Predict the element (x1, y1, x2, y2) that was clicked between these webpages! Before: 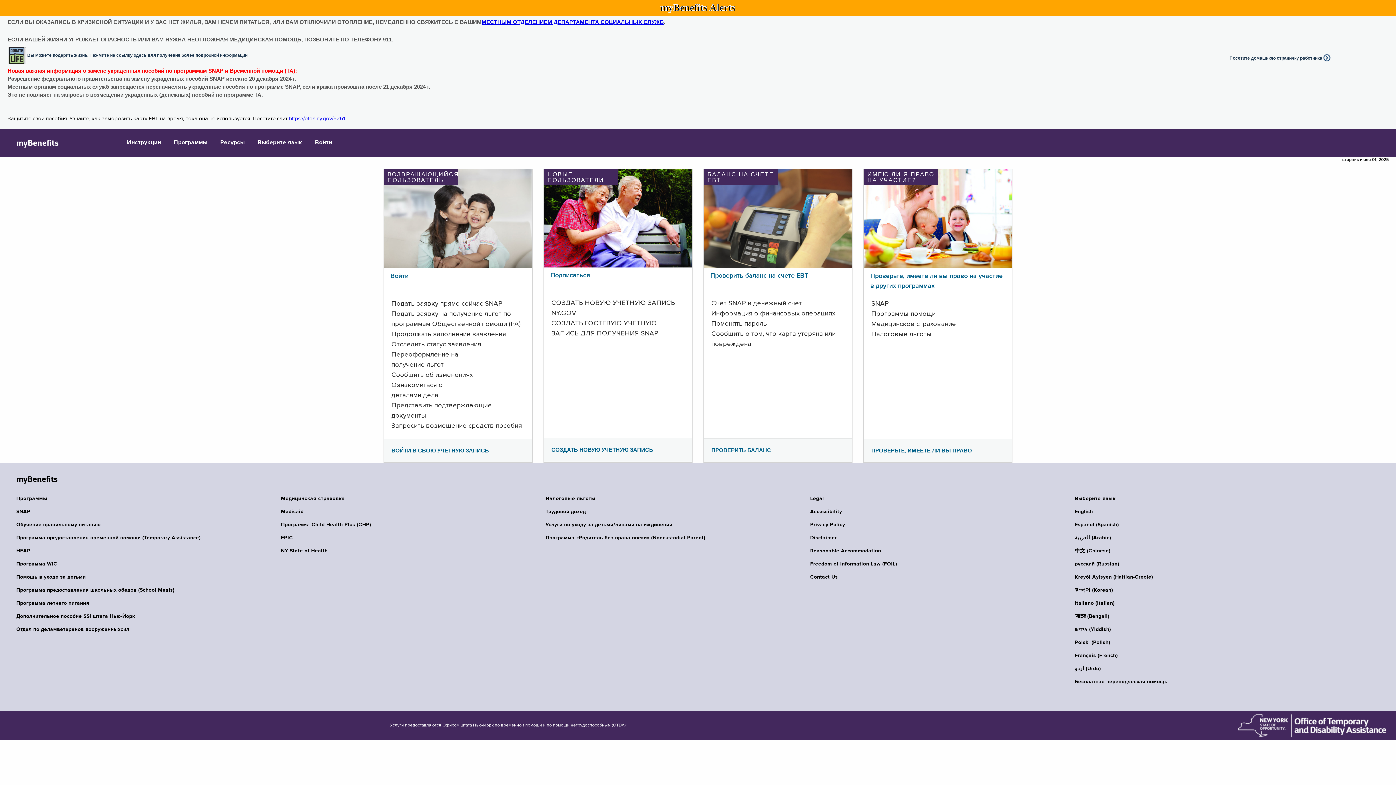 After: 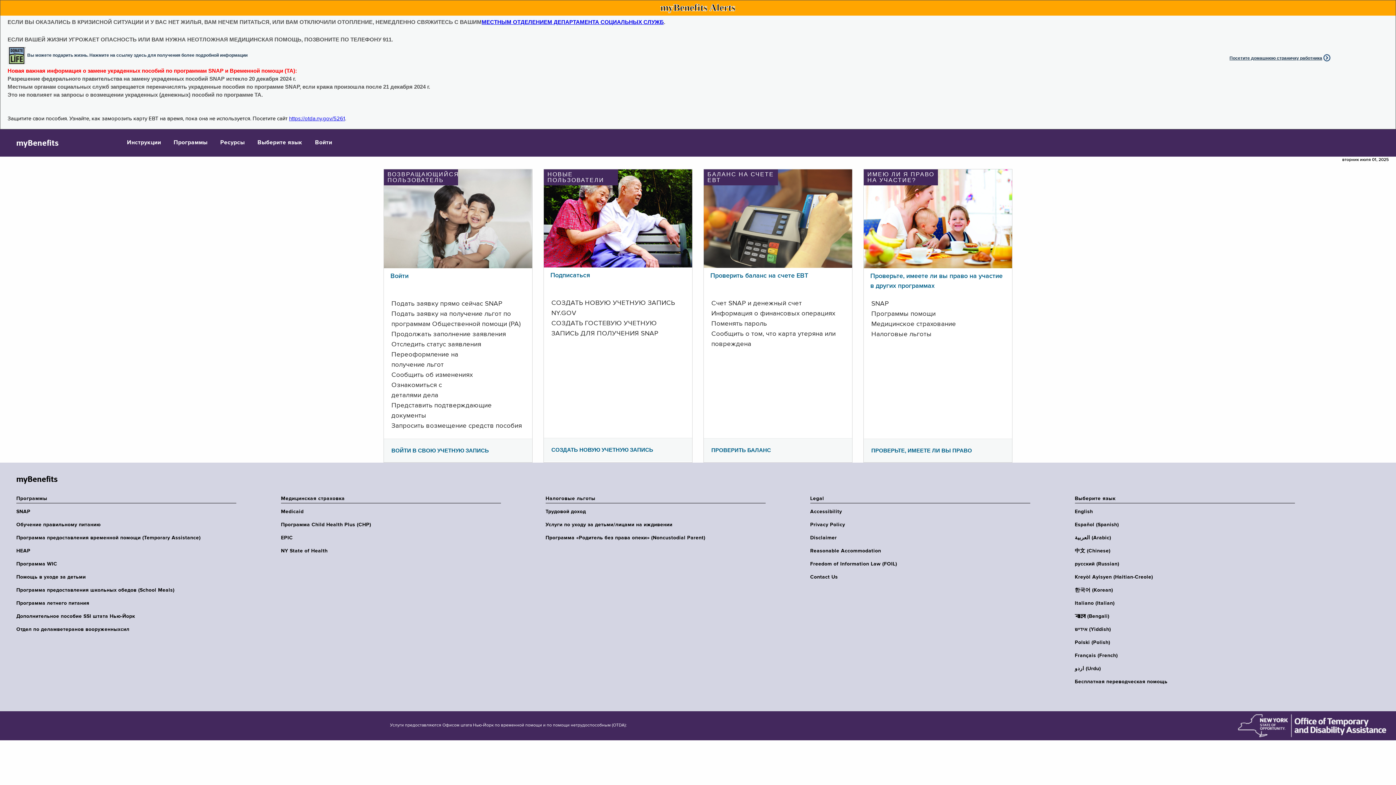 Action: label: myBenefits bbox: (10, 129, 58, 156)